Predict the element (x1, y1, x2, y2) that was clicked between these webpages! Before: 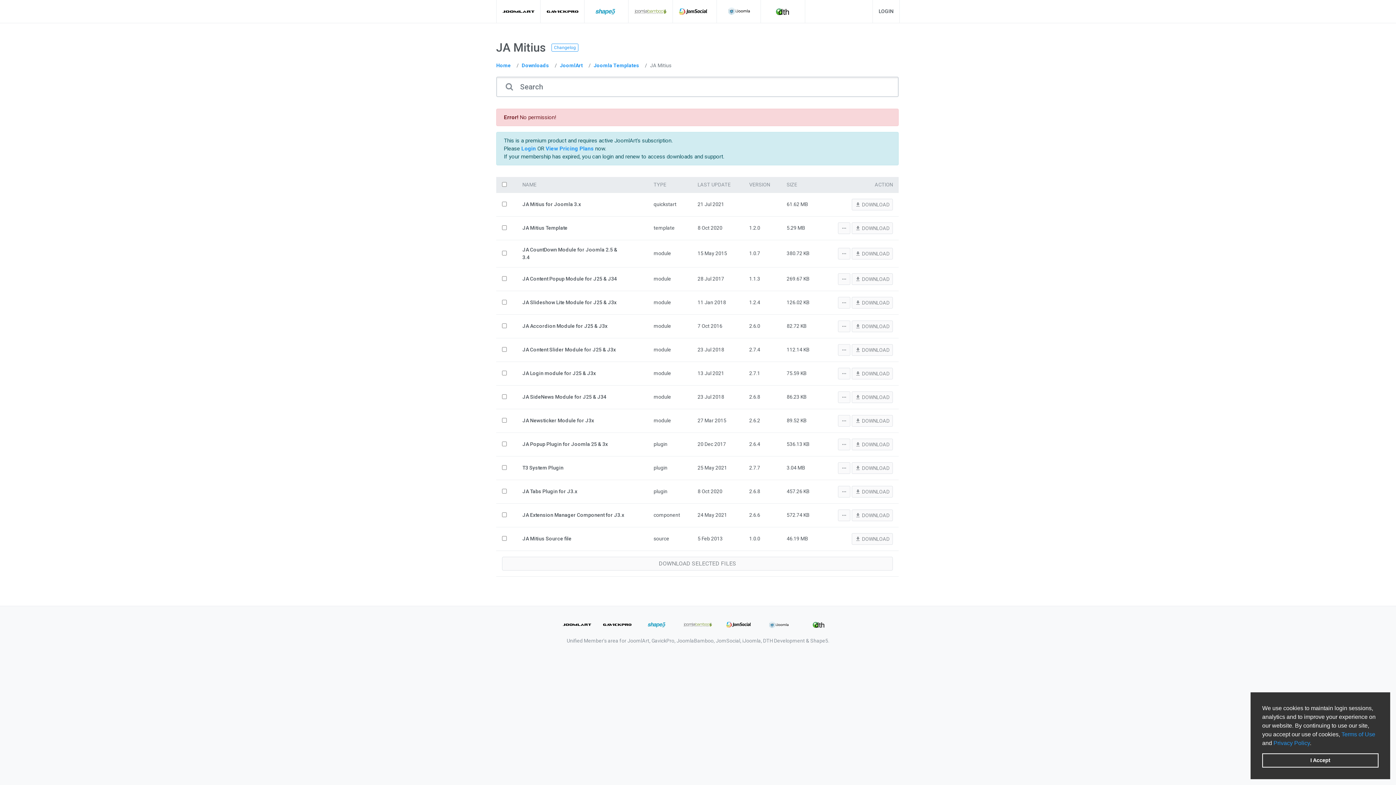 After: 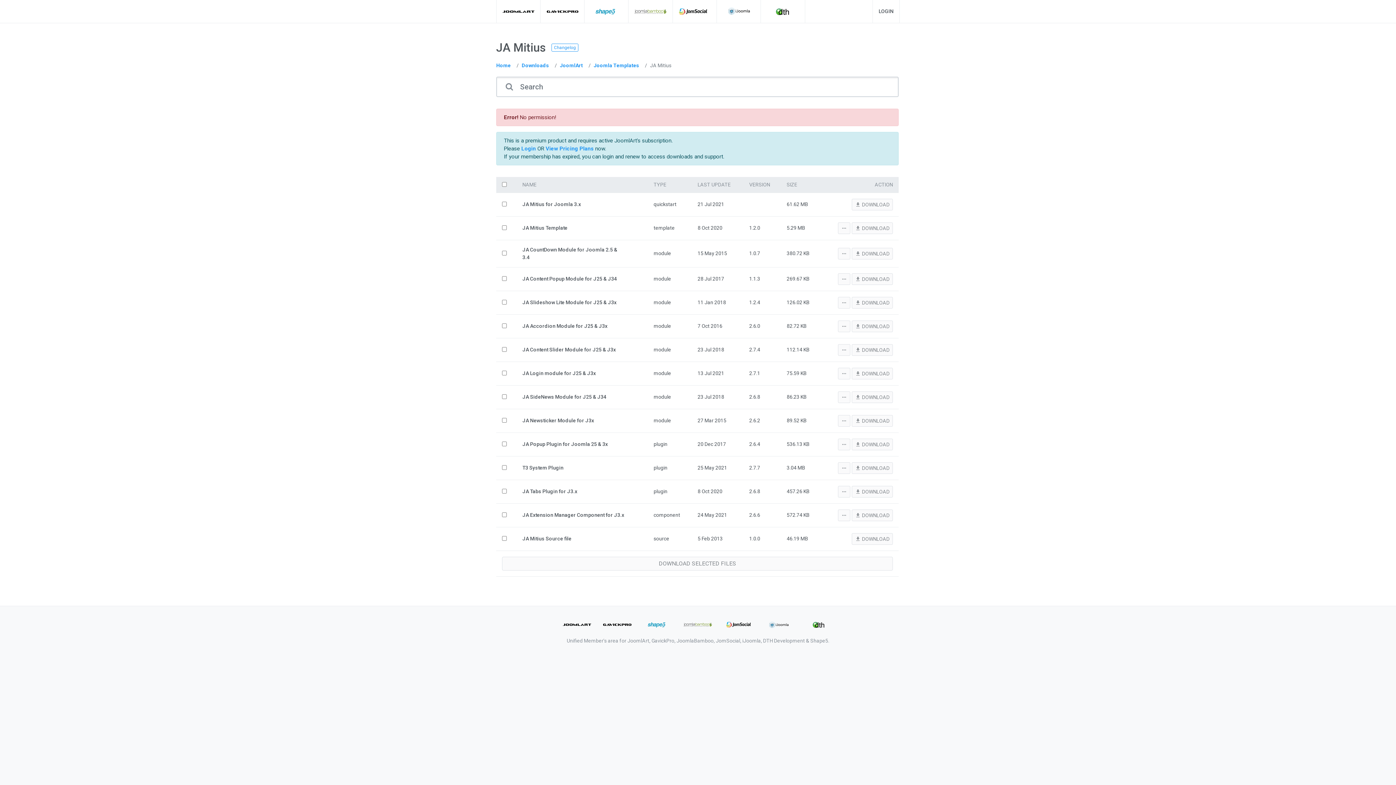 Action: bbox: (1262, 753, 1378, 768) label: dismiss cookie message